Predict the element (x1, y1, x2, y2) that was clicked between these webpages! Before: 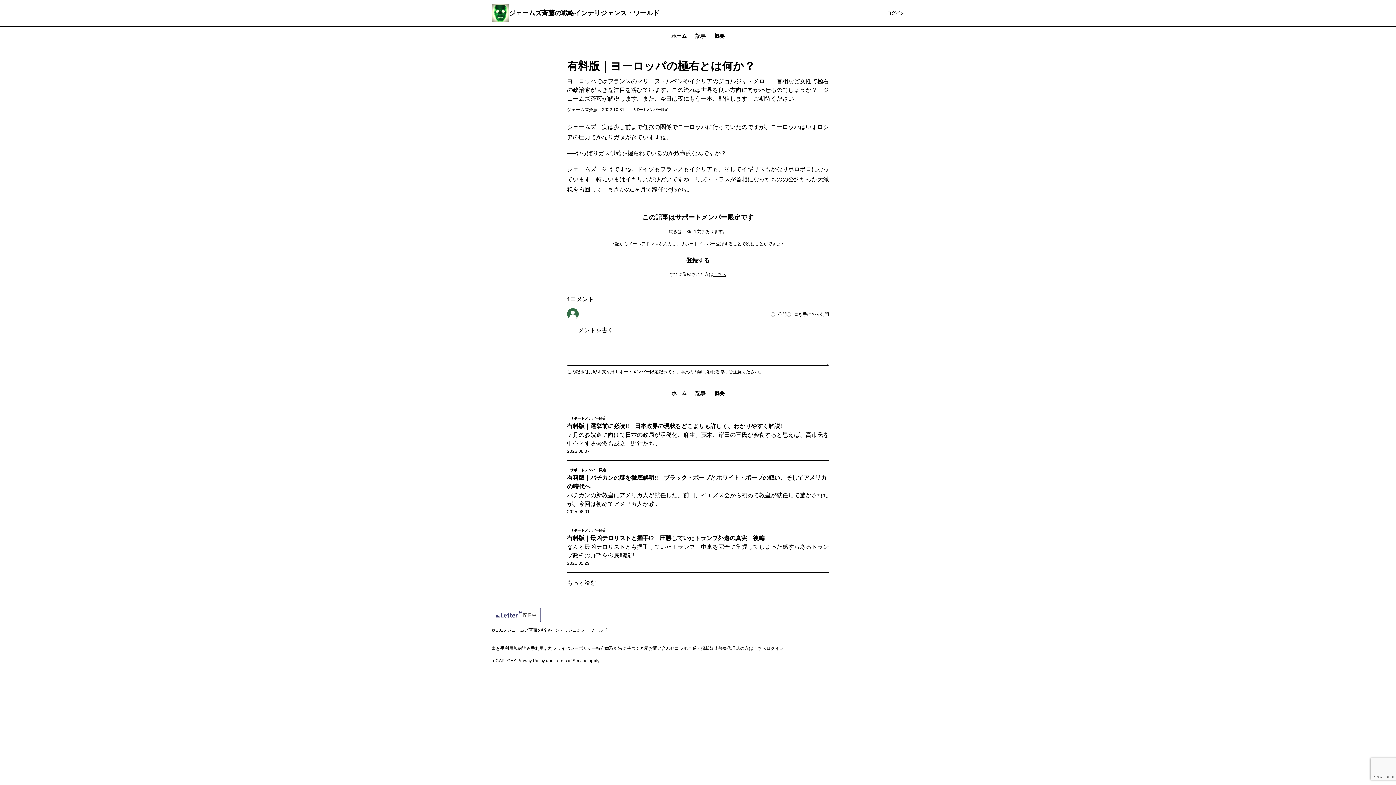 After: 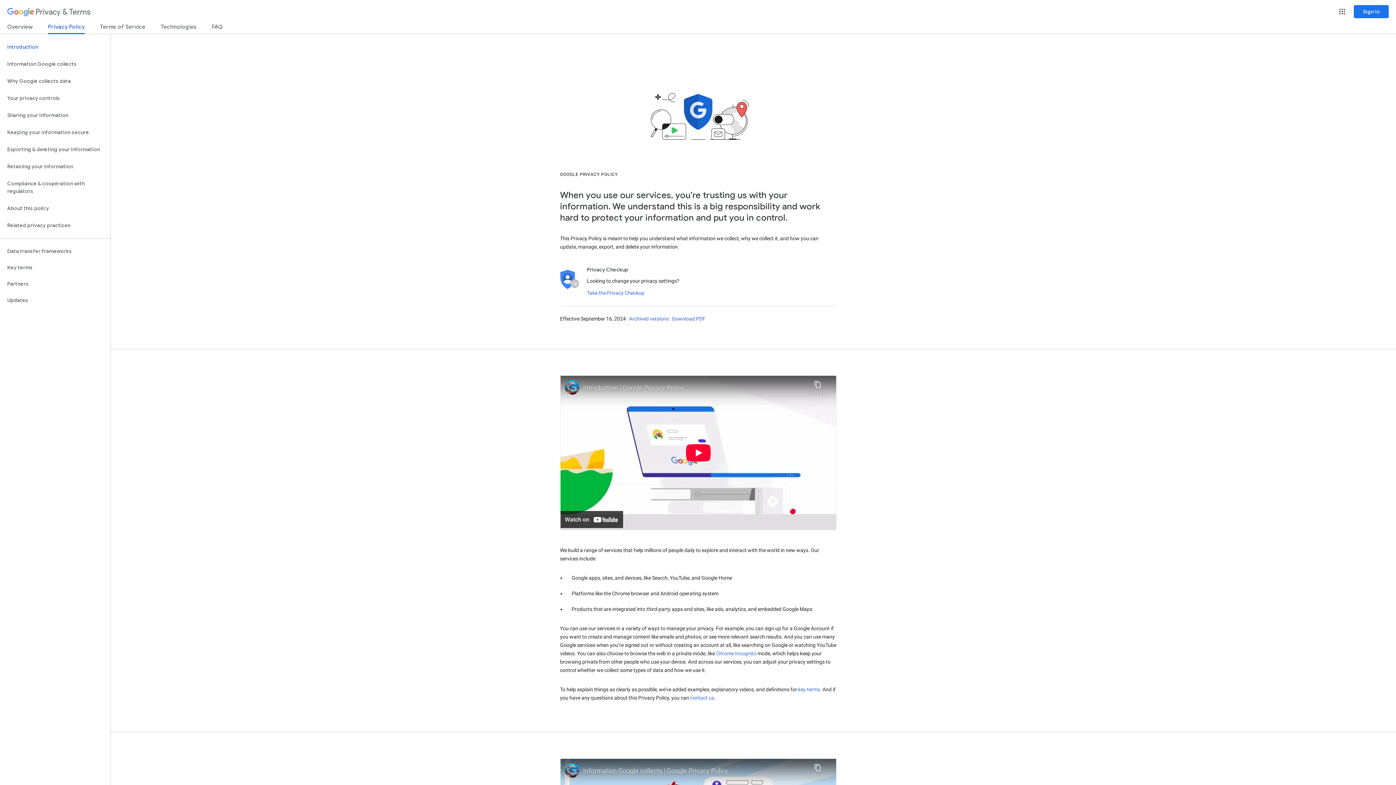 Action: bbox: (517, 658, 545, 663) label: Privacy Policy